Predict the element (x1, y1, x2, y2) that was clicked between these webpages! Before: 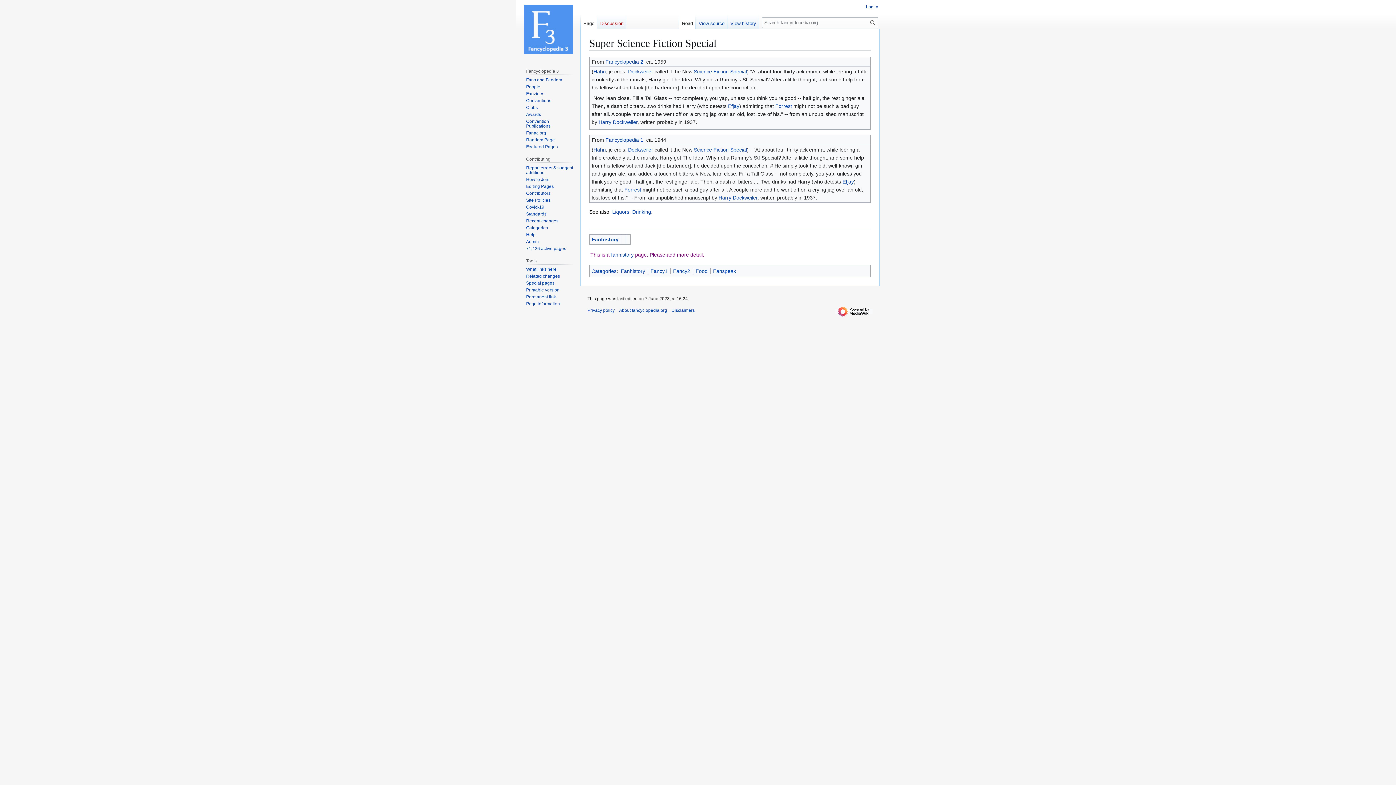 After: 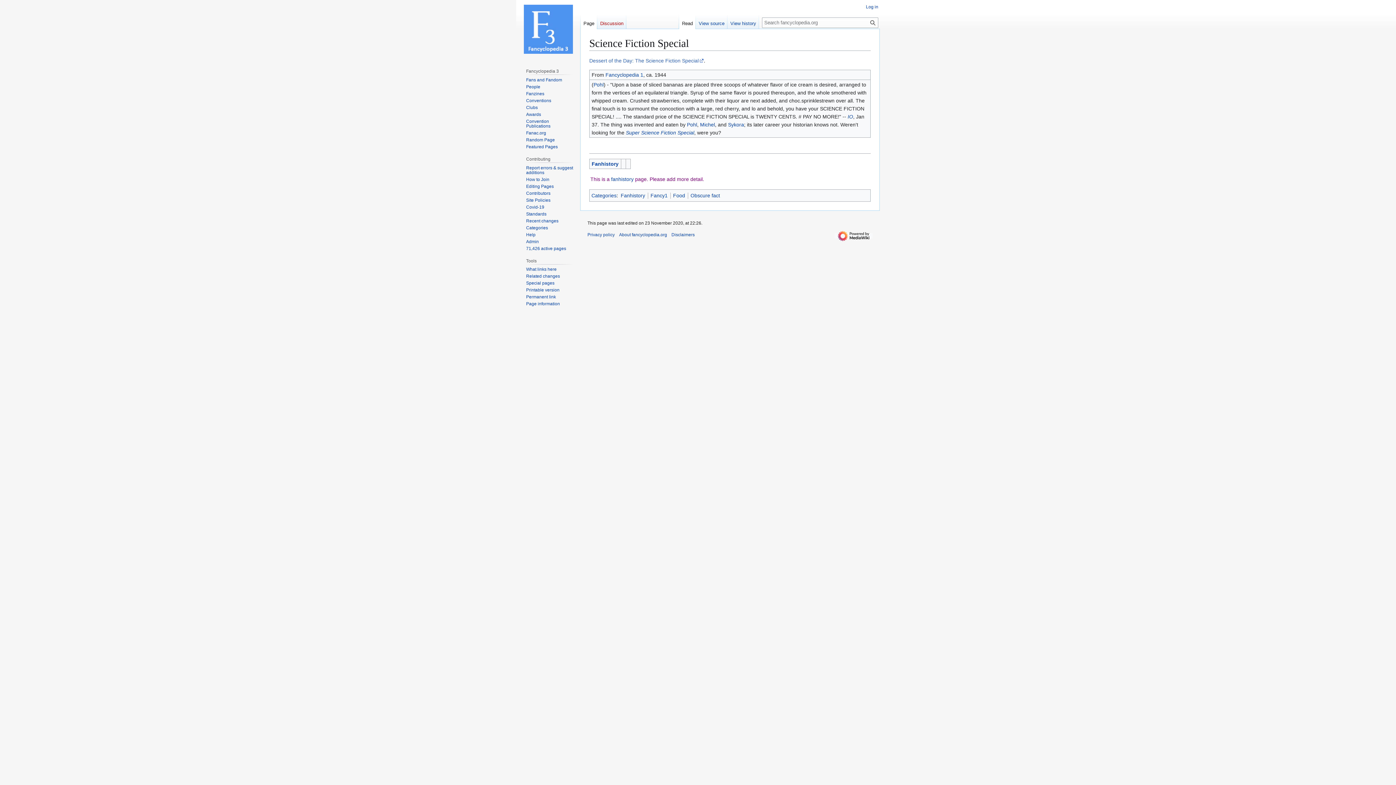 Action: label: Science Fiction Special bbox: (694, 147, 747, 152)